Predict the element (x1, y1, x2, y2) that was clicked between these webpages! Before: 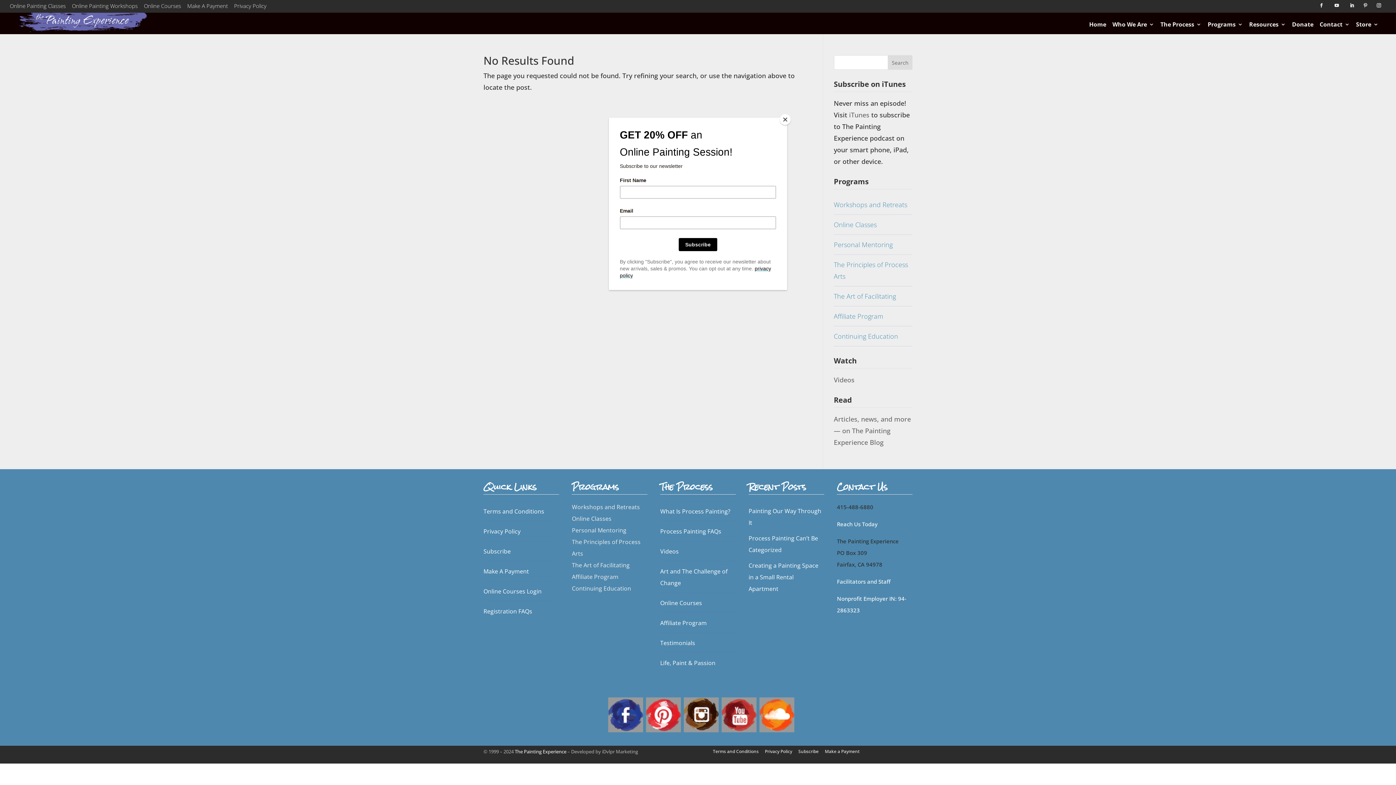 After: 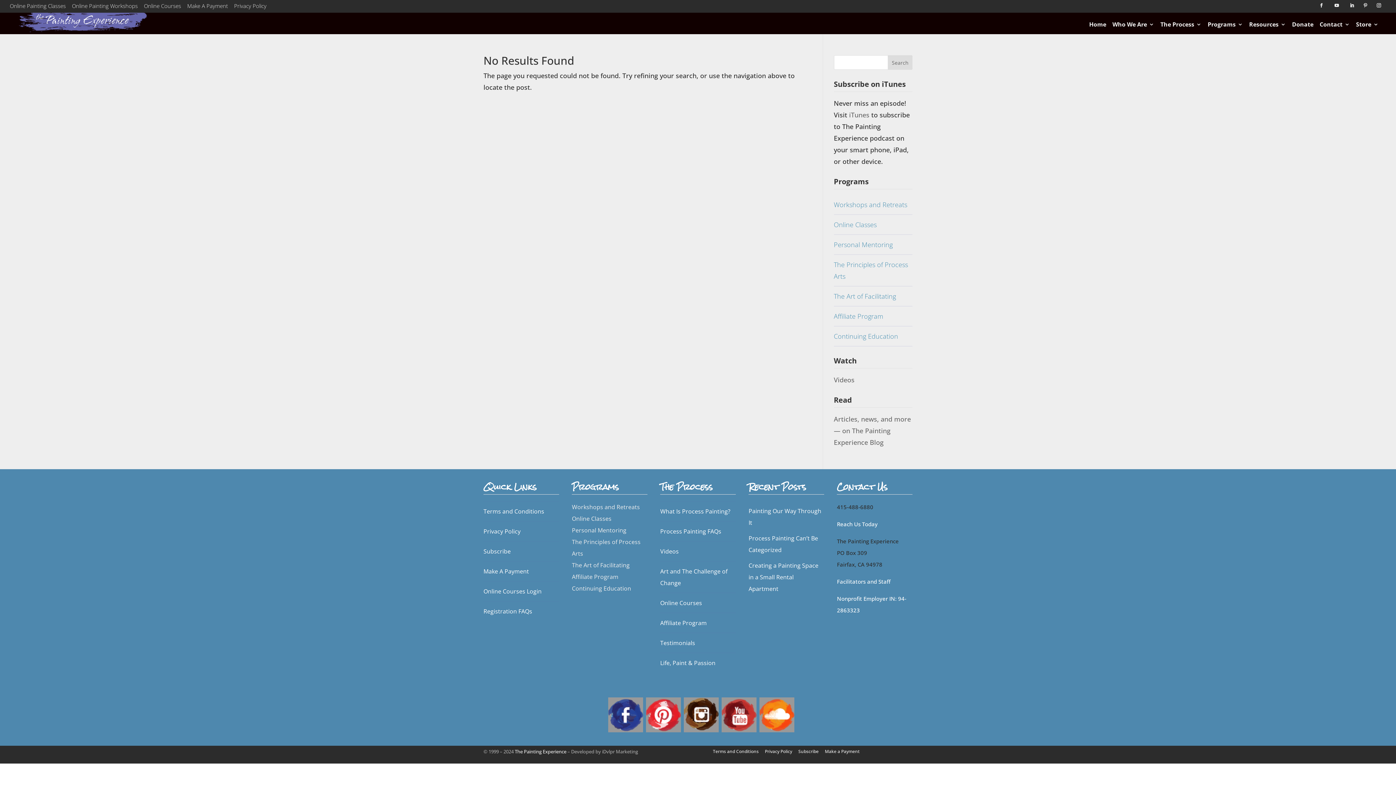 Action: label: Close bbox: (780, 114, 790, 125)